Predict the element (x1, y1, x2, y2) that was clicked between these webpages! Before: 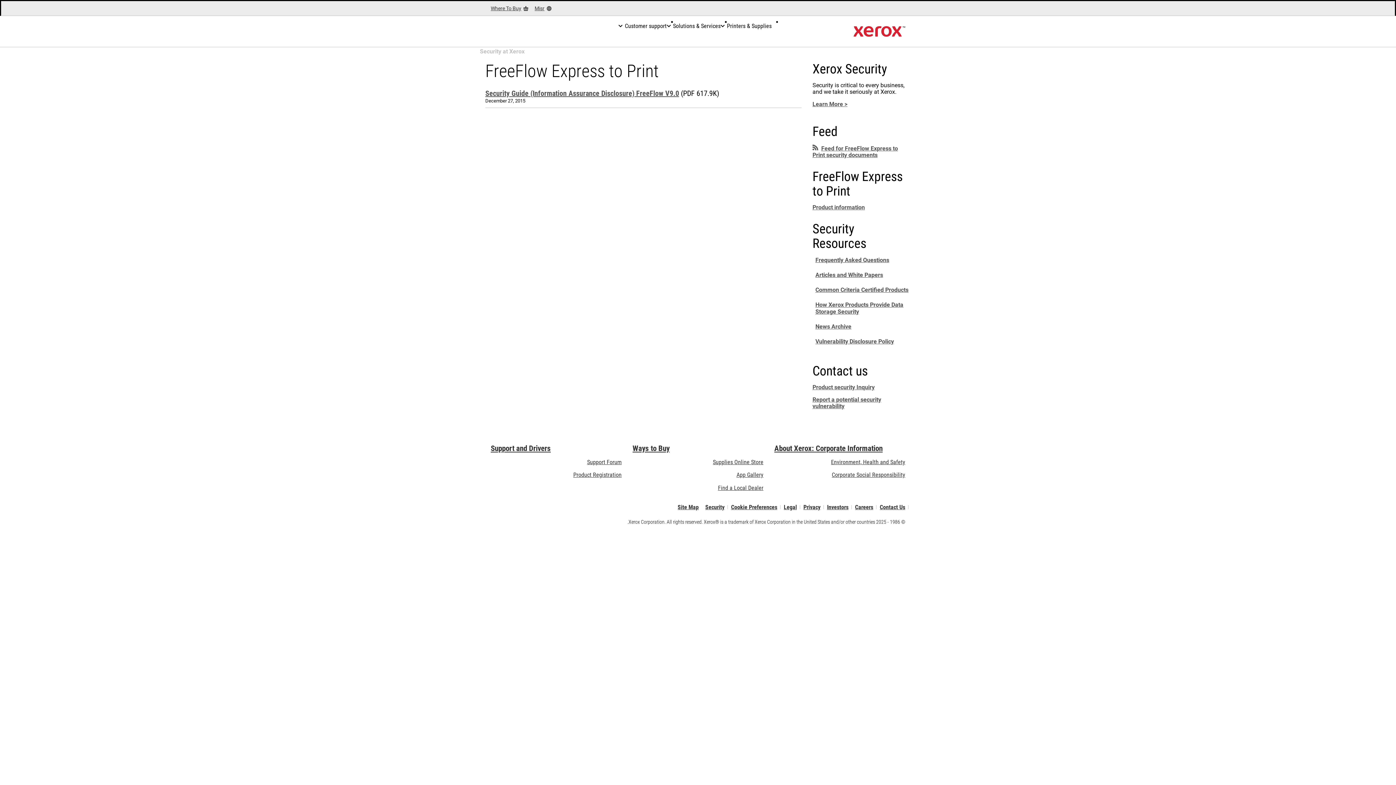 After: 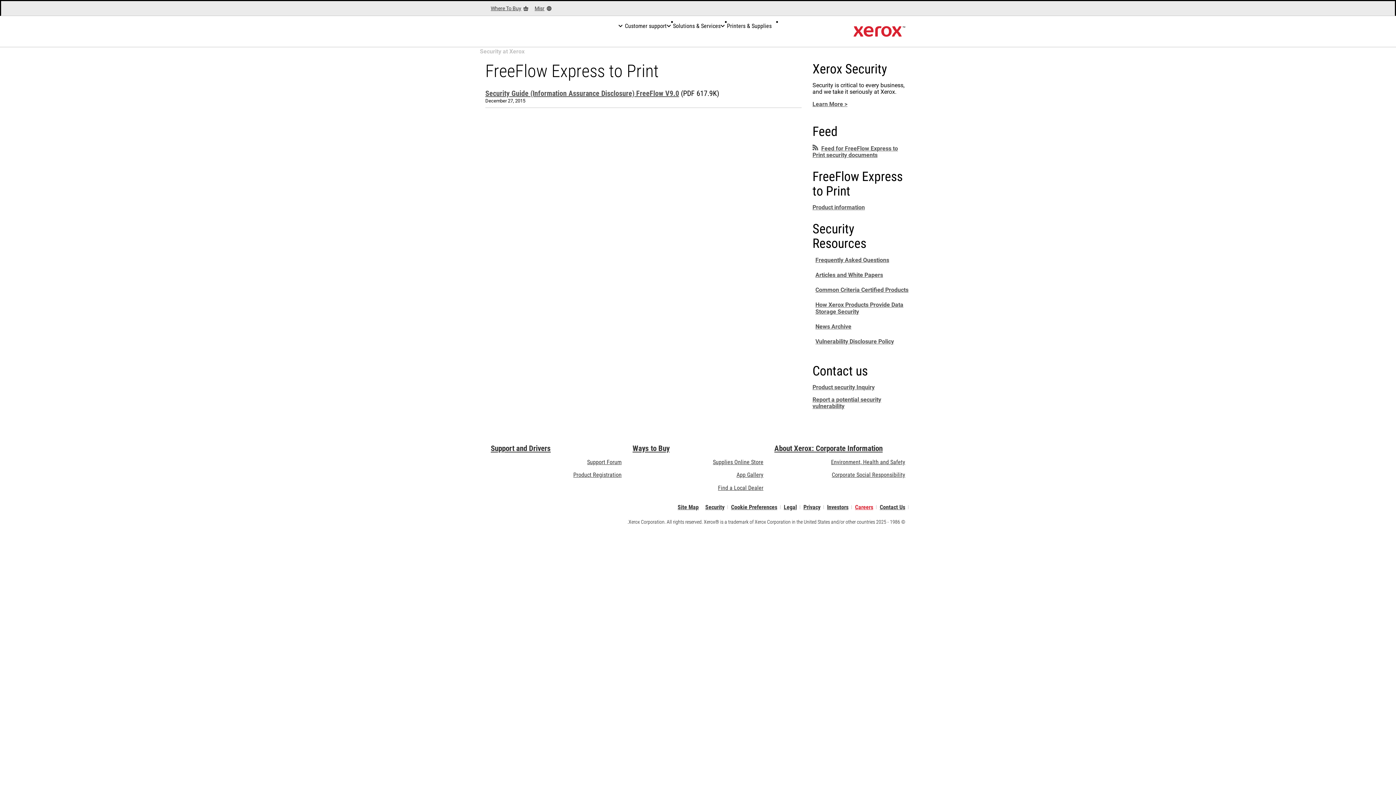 Action: bbox: (855, 505, 873, 509) label: Careers: Xerox Careers : Grow Your Skills & Advance Your Career with Xerox (opens in new tab)